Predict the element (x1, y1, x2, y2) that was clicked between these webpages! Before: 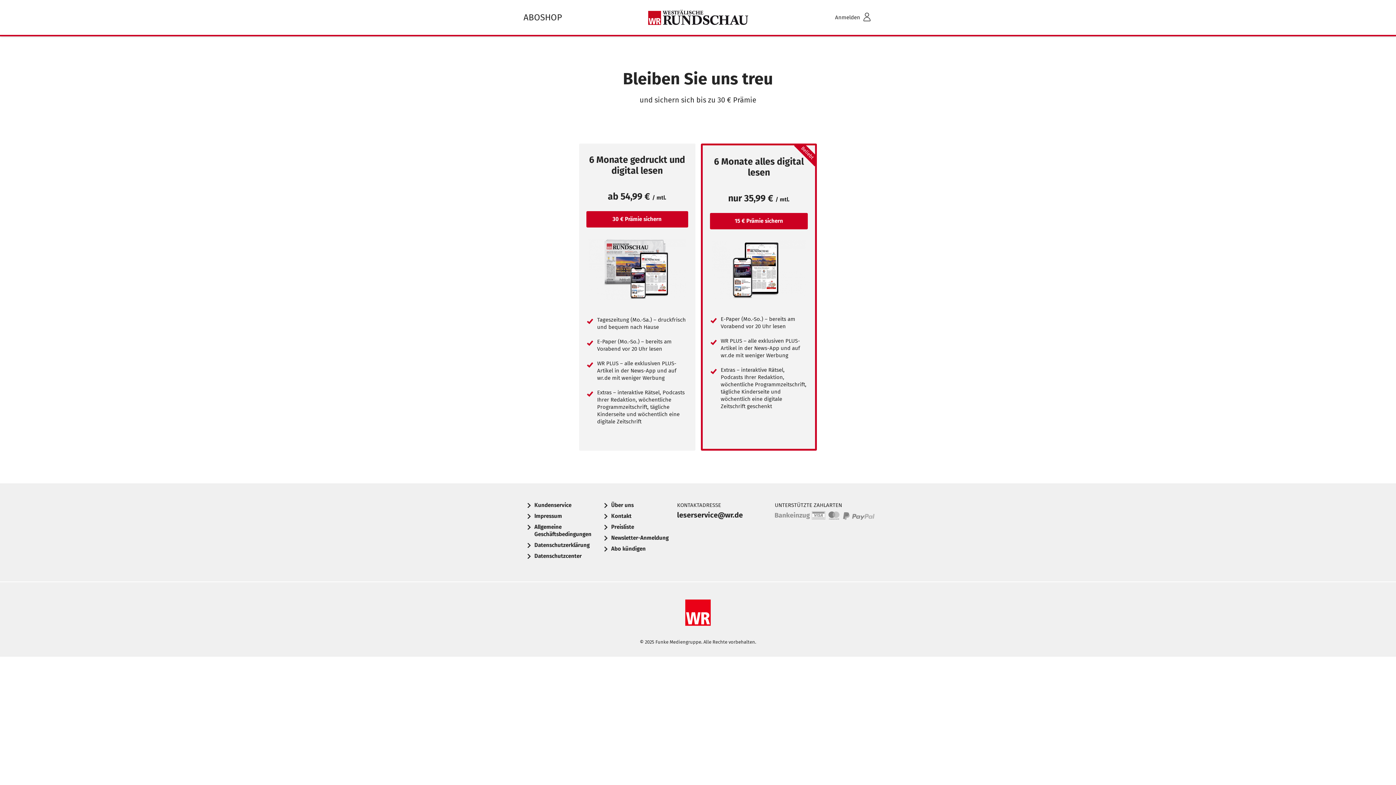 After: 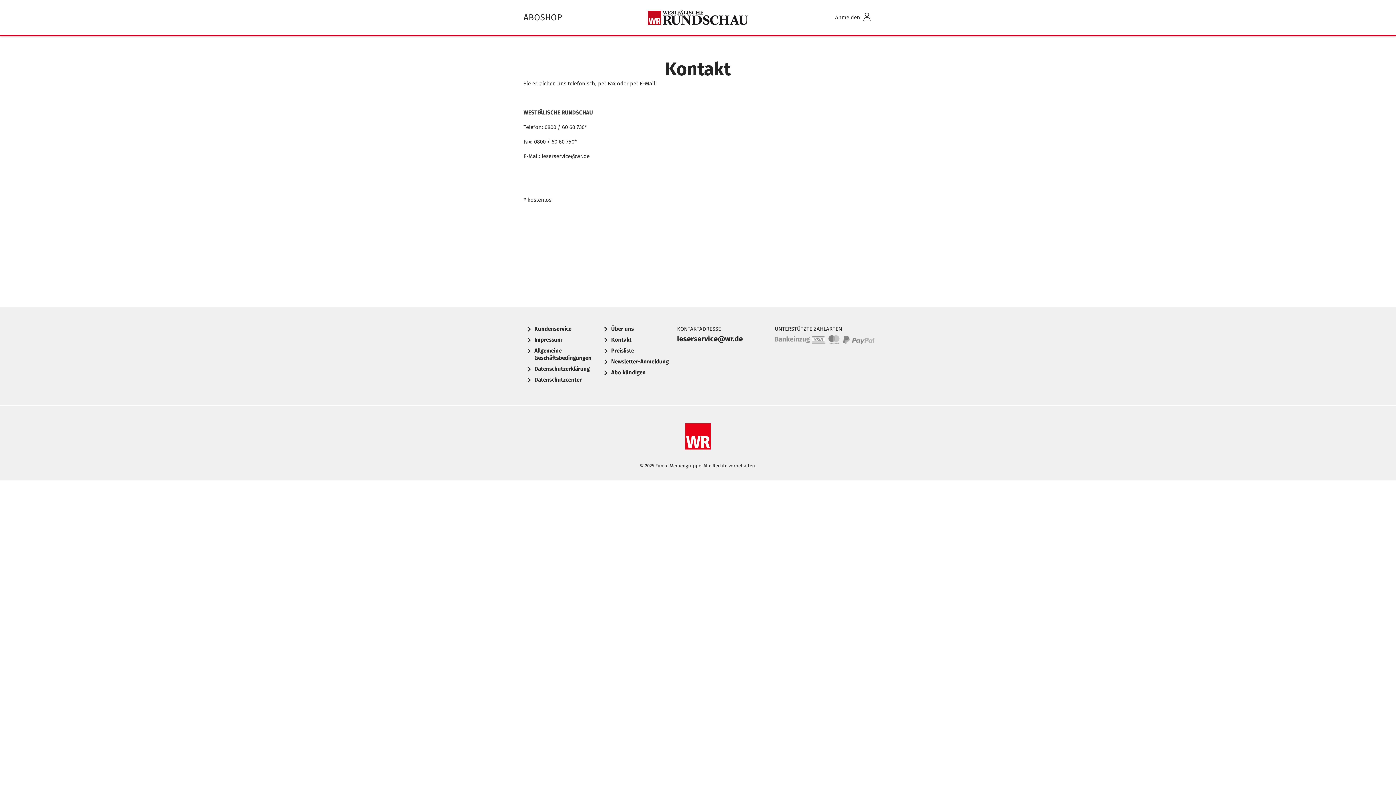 Action: label: Kontakt bbox: (611, 512, 631, 519)